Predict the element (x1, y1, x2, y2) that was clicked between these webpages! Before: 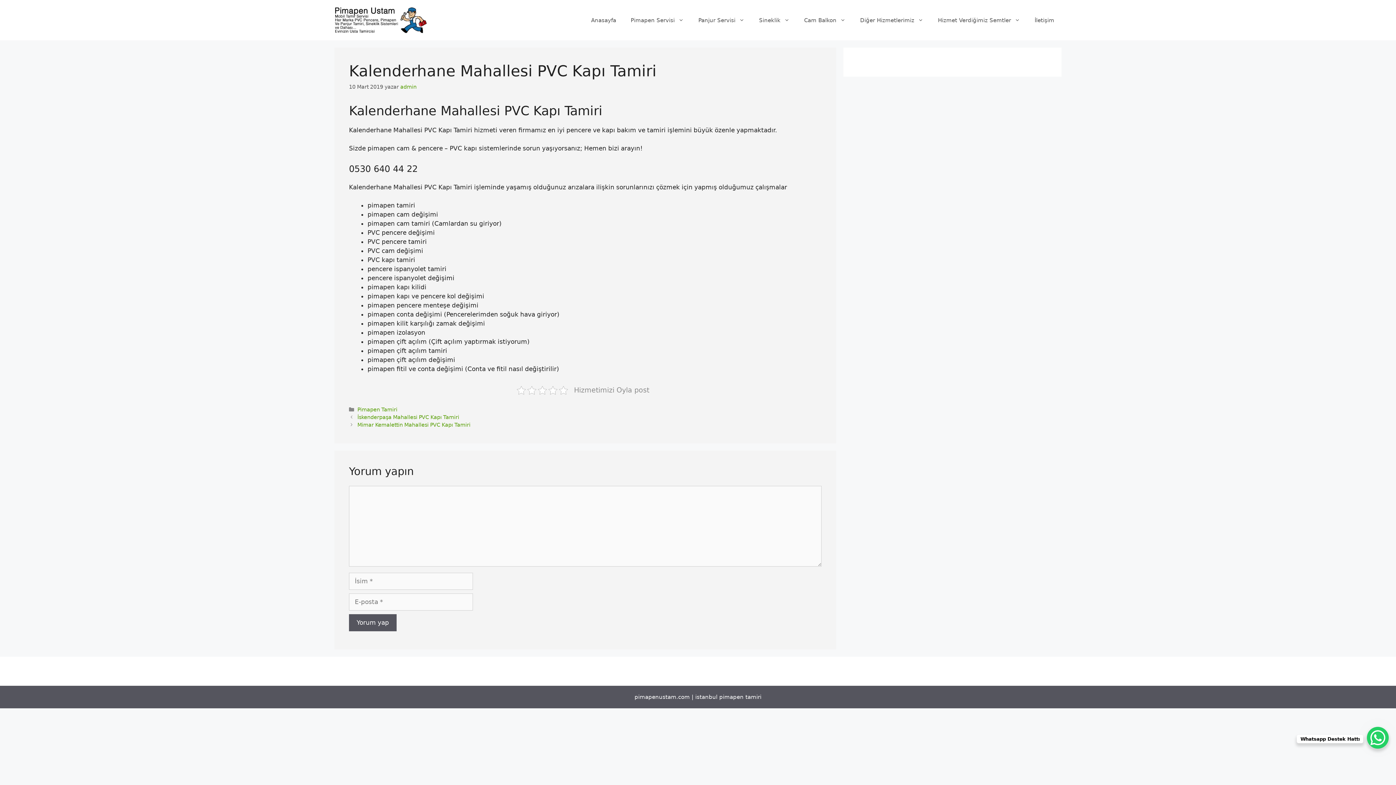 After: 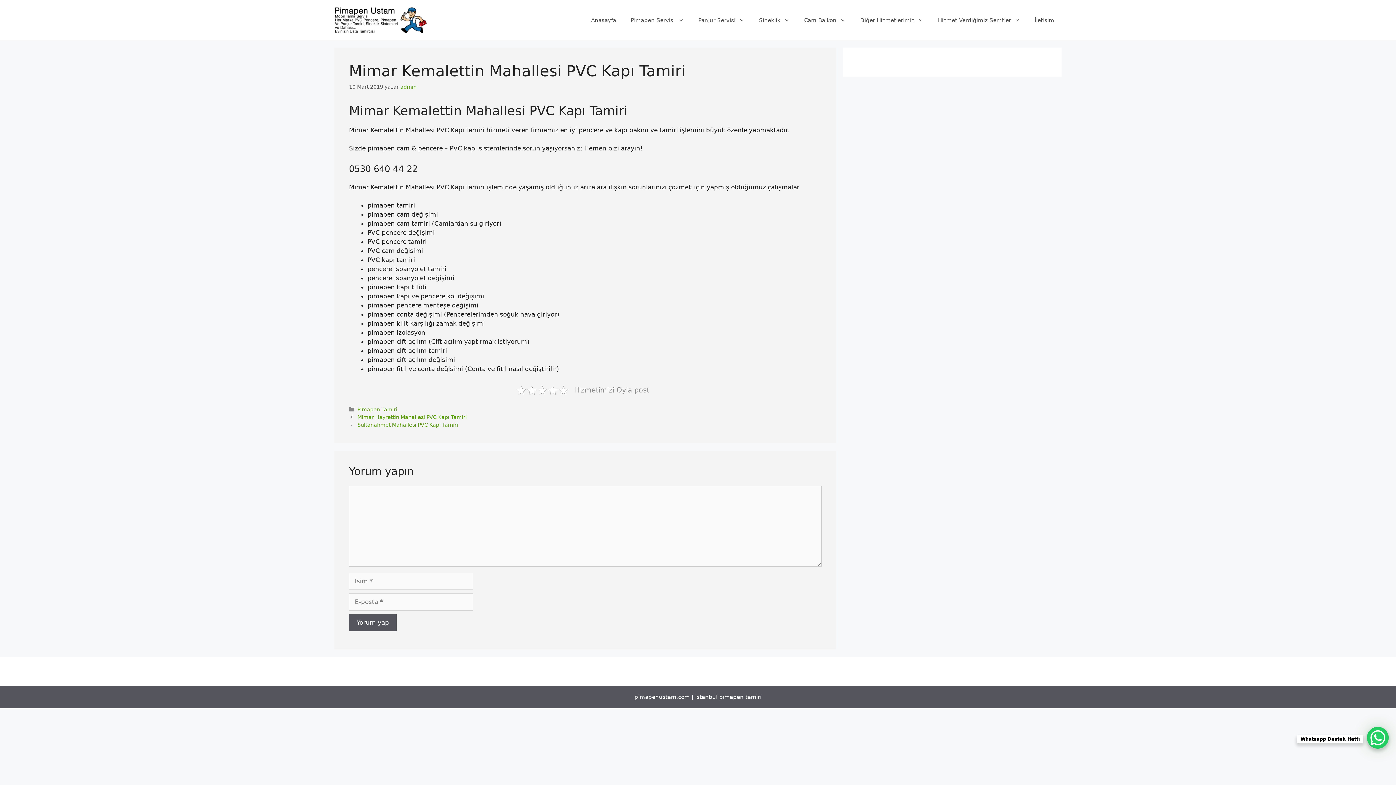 Action: bbox: (357, 422, 470, 427) label: Mimar Kemalettin Mahallesi PVC Kapı Tamiri